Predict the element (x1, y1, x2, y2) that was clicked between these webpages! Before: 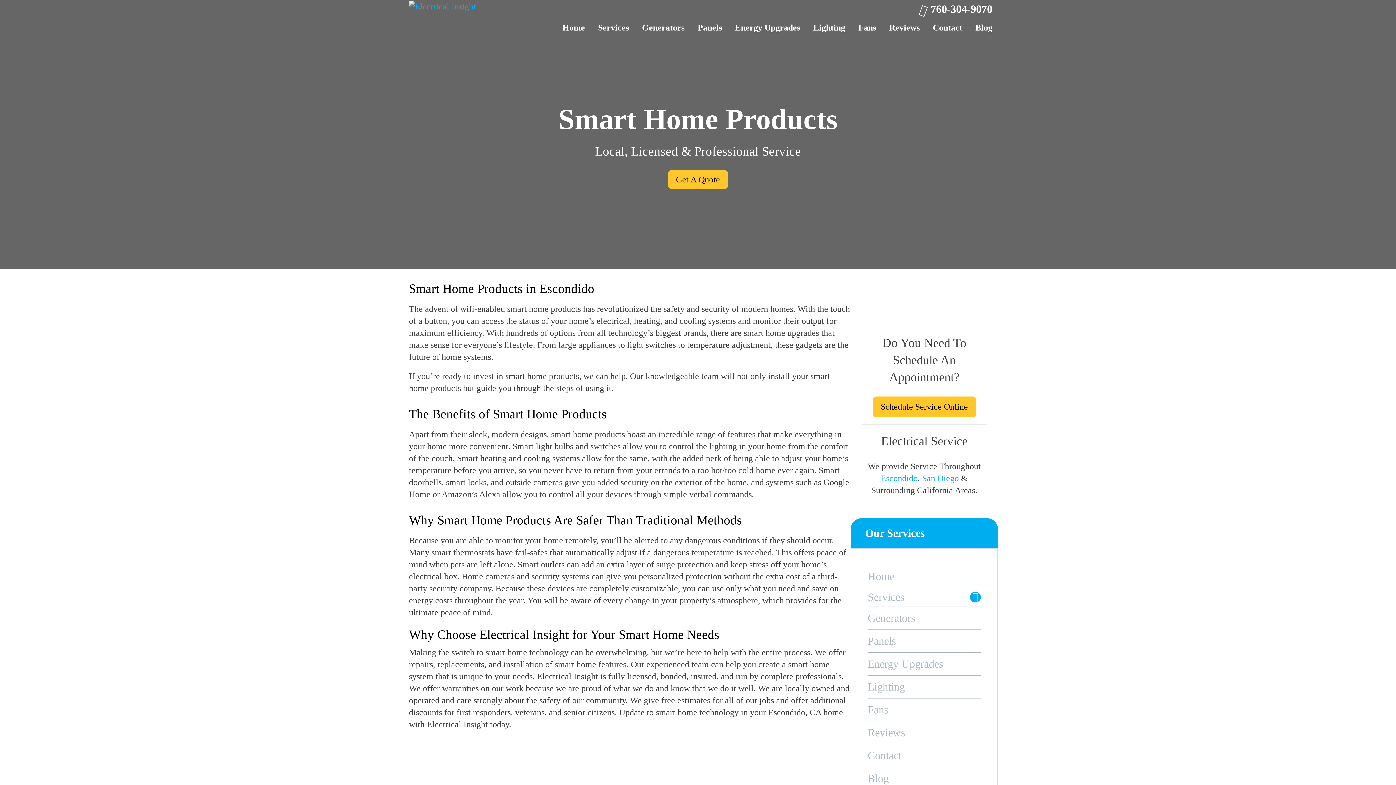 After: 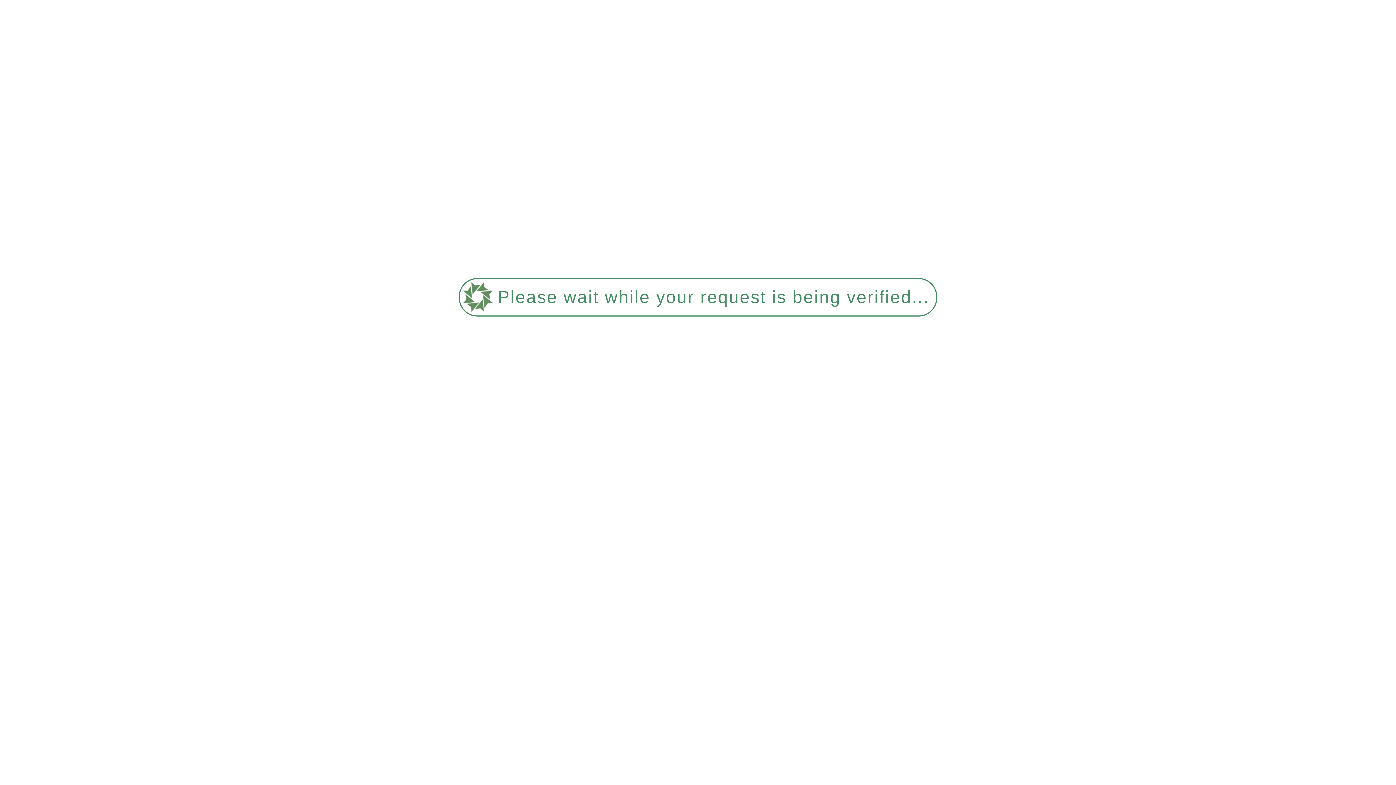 Action: bbox: (692, 19, 727, 35) label: Panels